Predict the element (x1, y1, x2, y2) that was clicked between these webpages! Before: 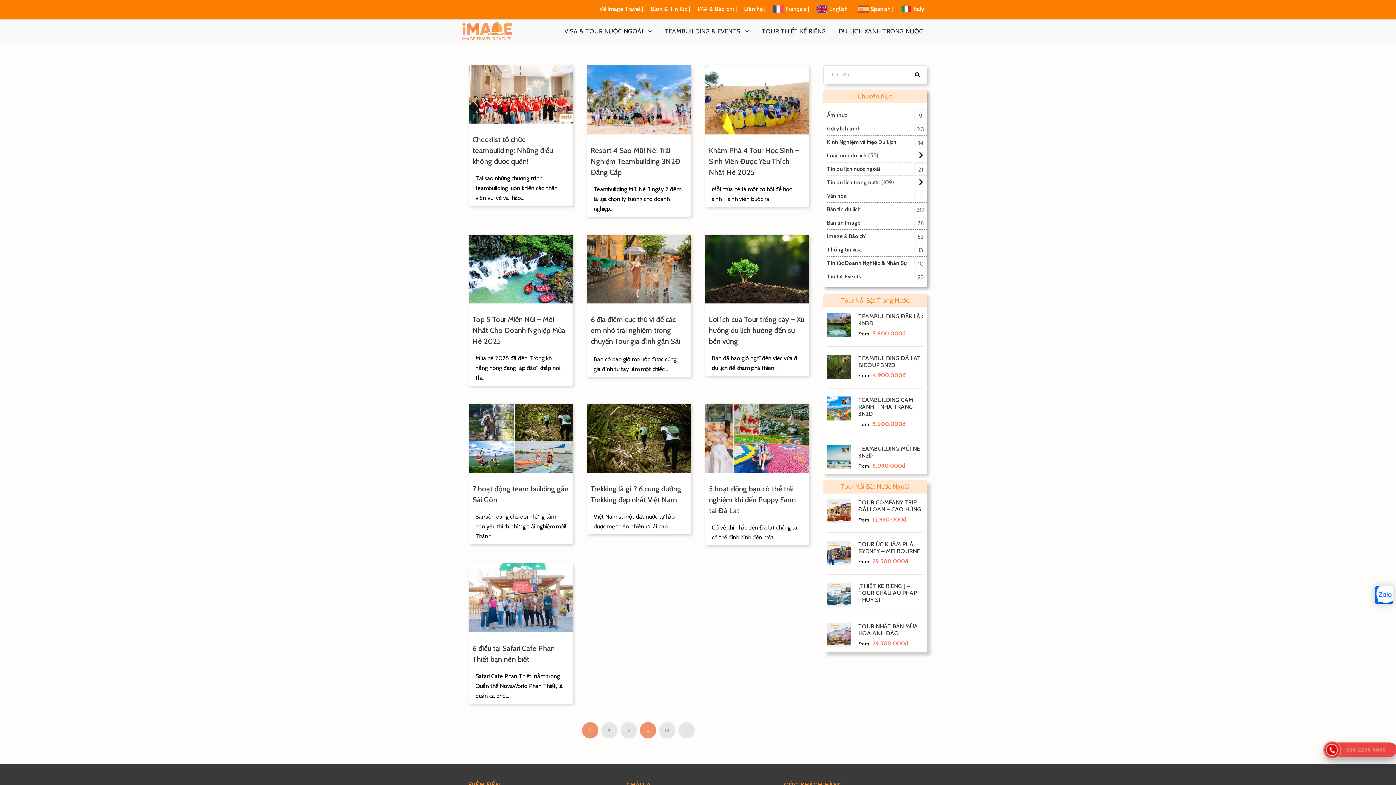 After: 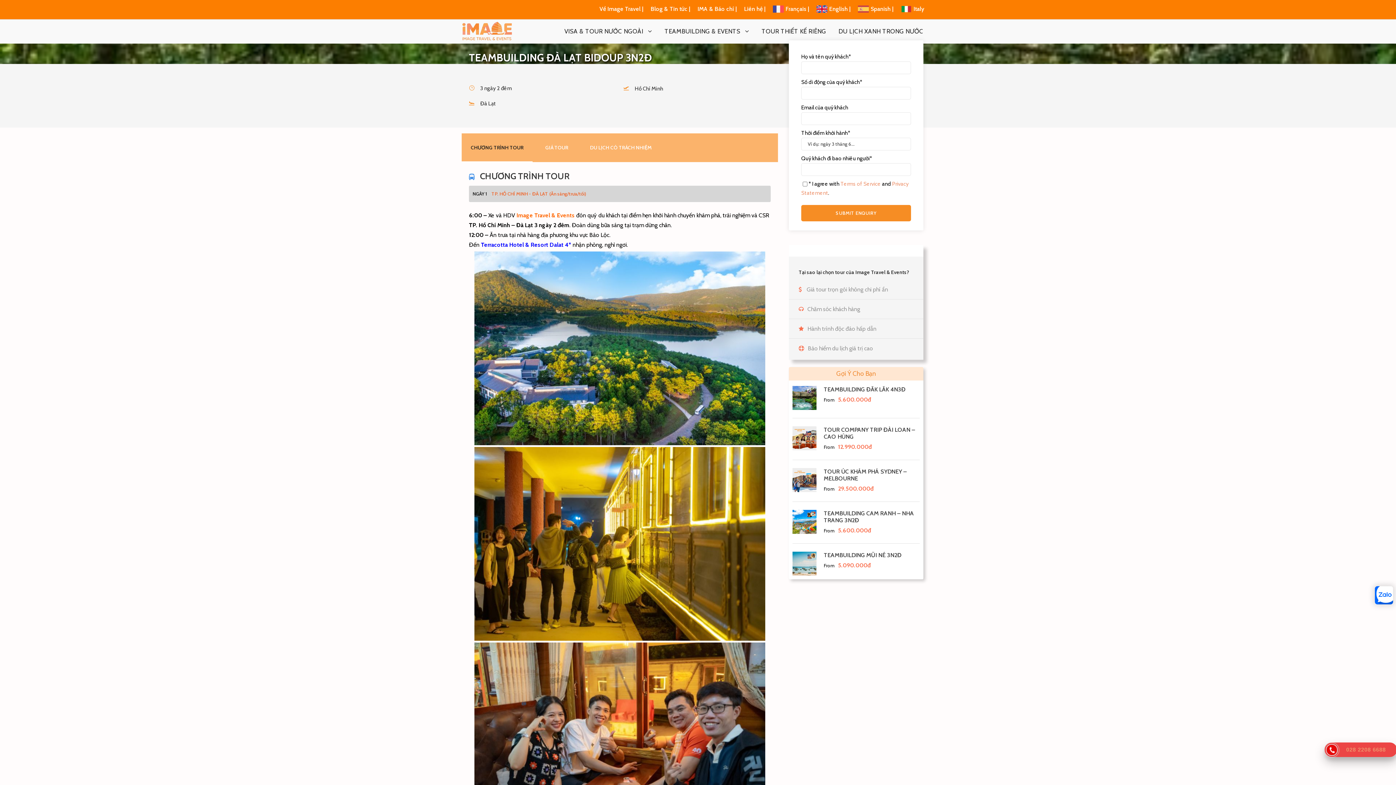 Action: label: TEAMBUILDING ĐÀ LẠT BIDOUP 3N2Đ bbox: (858, 354, 921, 368)